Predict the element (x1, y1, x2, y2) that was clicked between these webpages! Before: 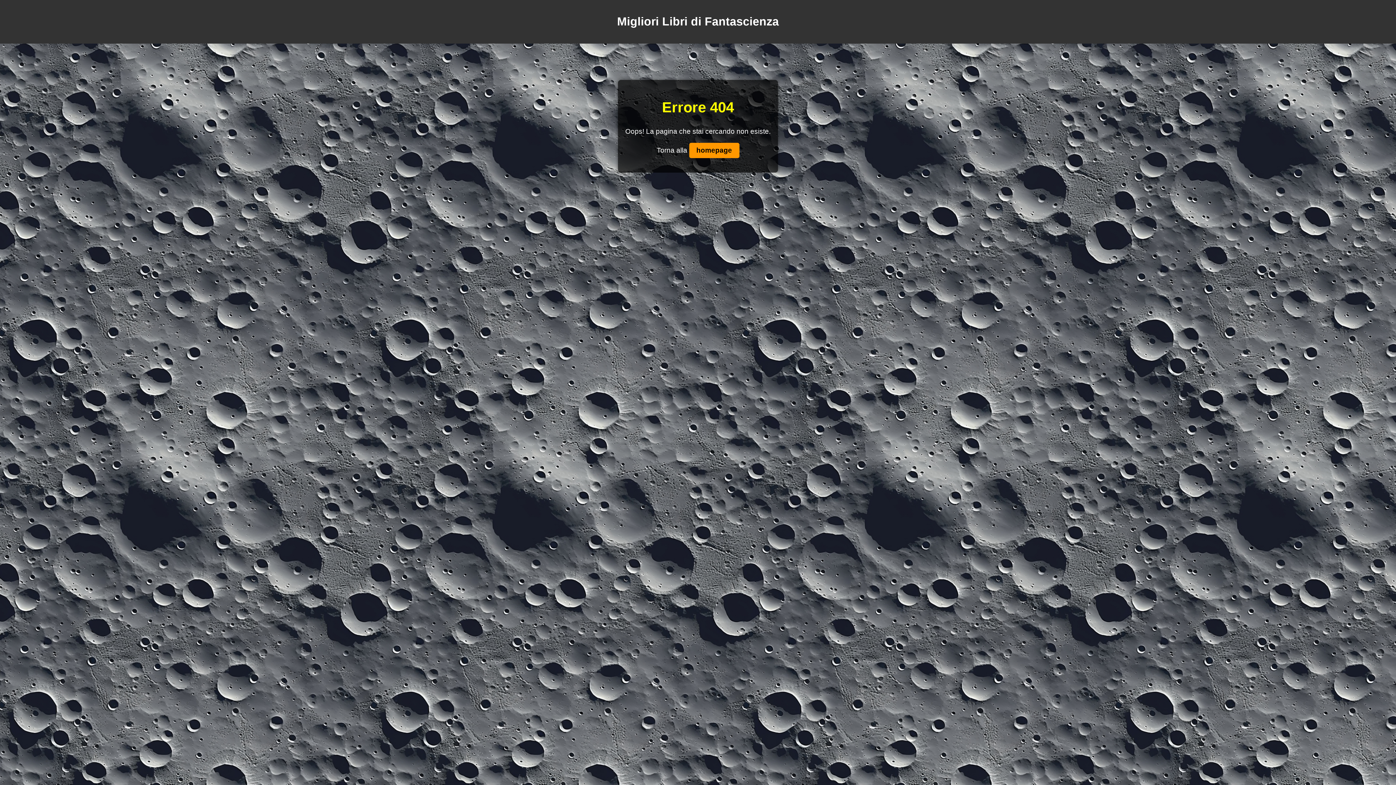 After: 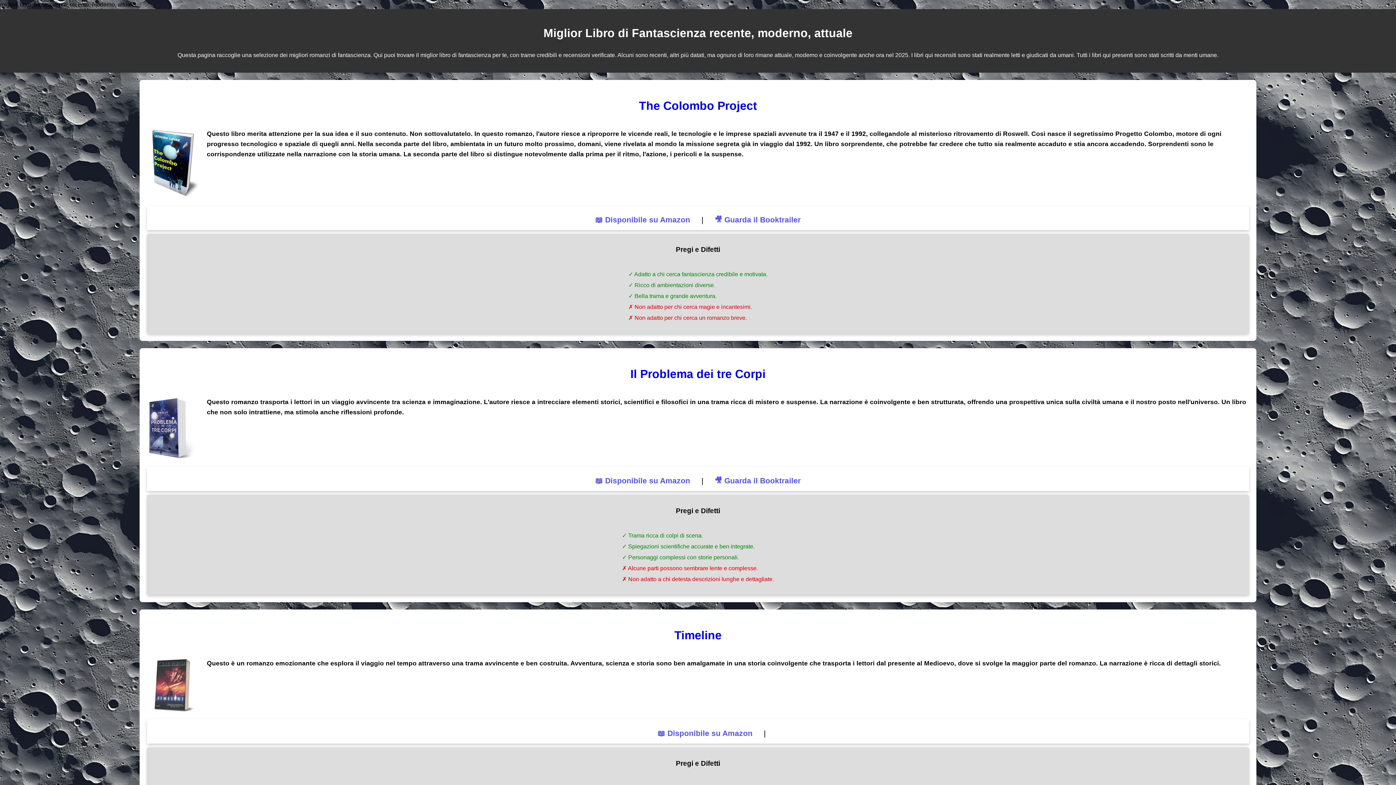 Action: label: homepage bbox: (689, 143, 739, 158)